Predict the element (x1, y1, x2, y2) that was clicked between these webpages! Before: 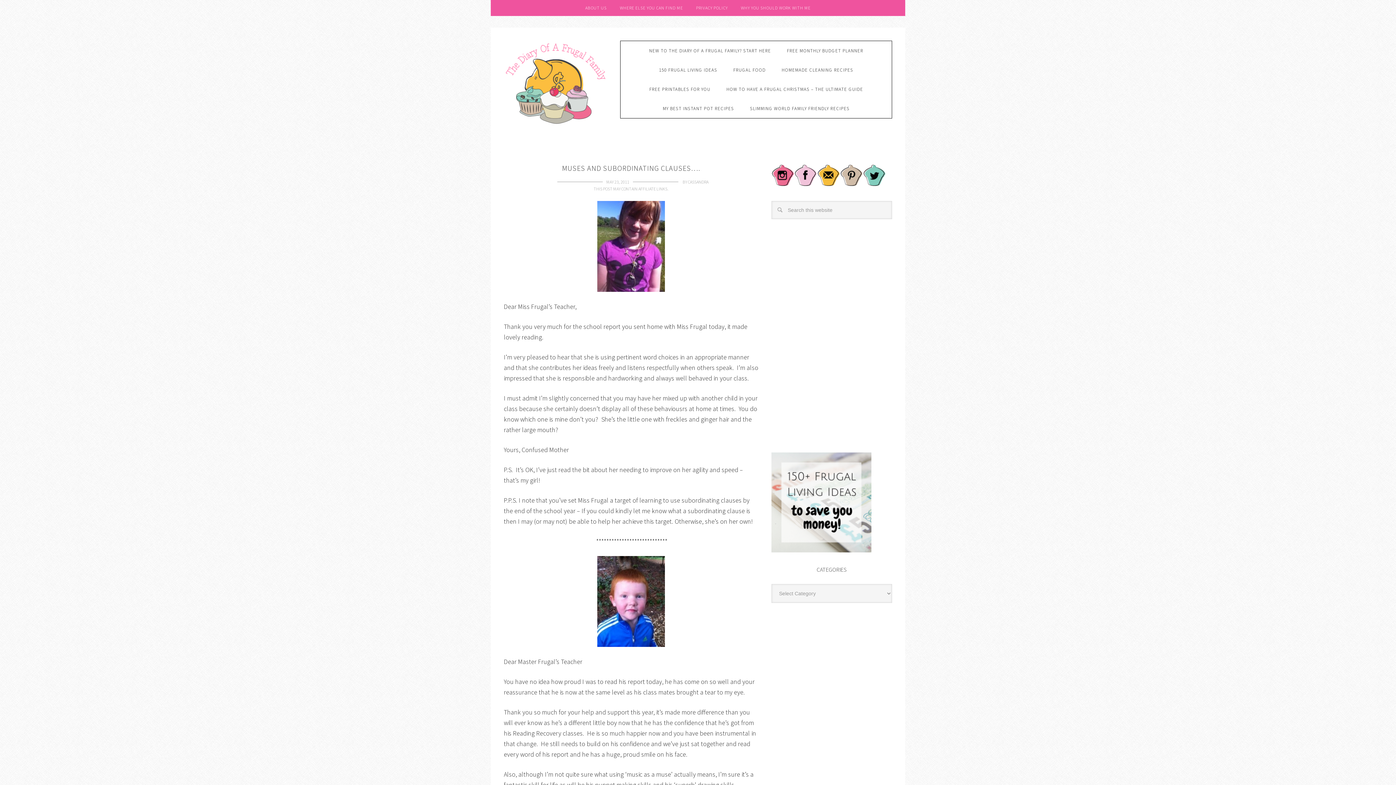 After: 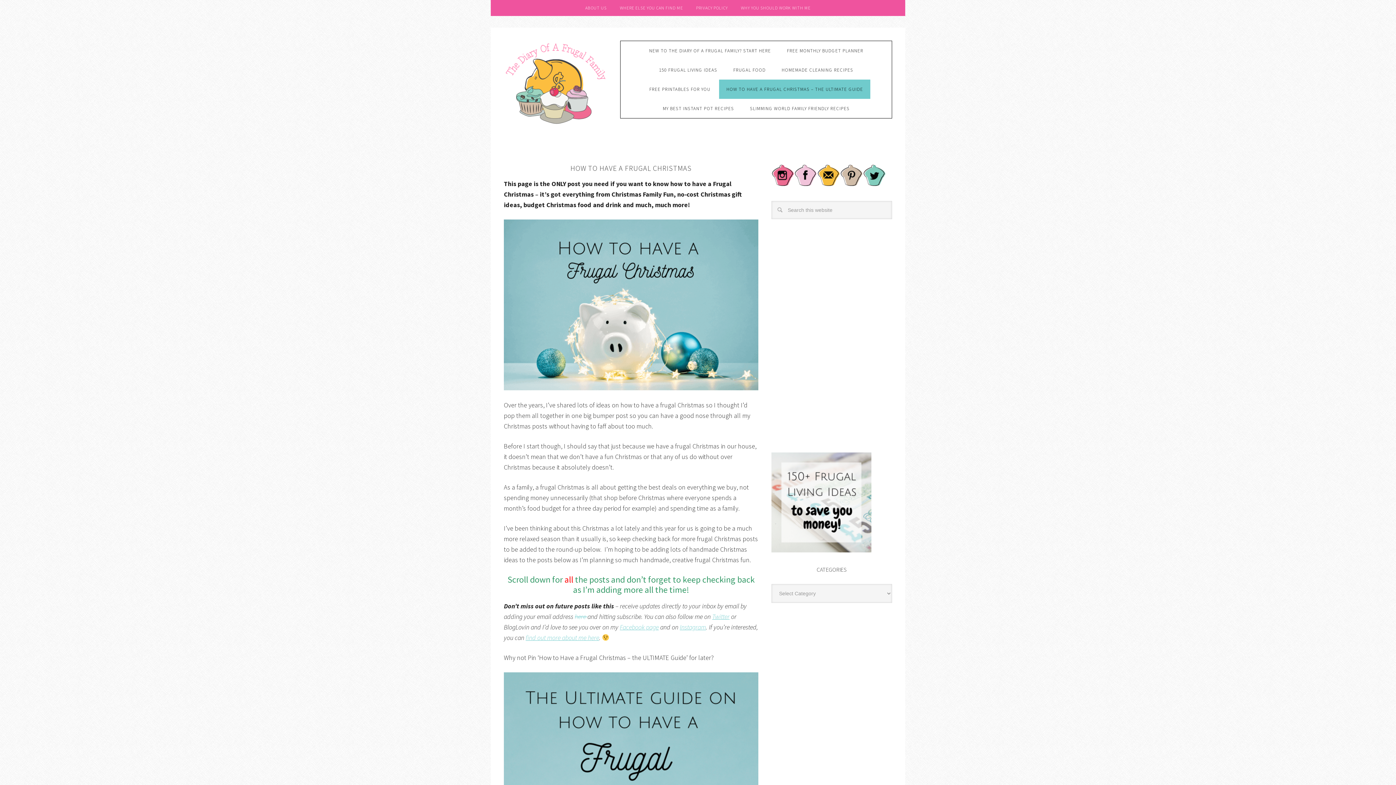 Action: bbox: (719, 79, 870, 98) label: HOW TO HAVE A FRUGAL CHRISTMAS – THE ULTIMATE GUIDE